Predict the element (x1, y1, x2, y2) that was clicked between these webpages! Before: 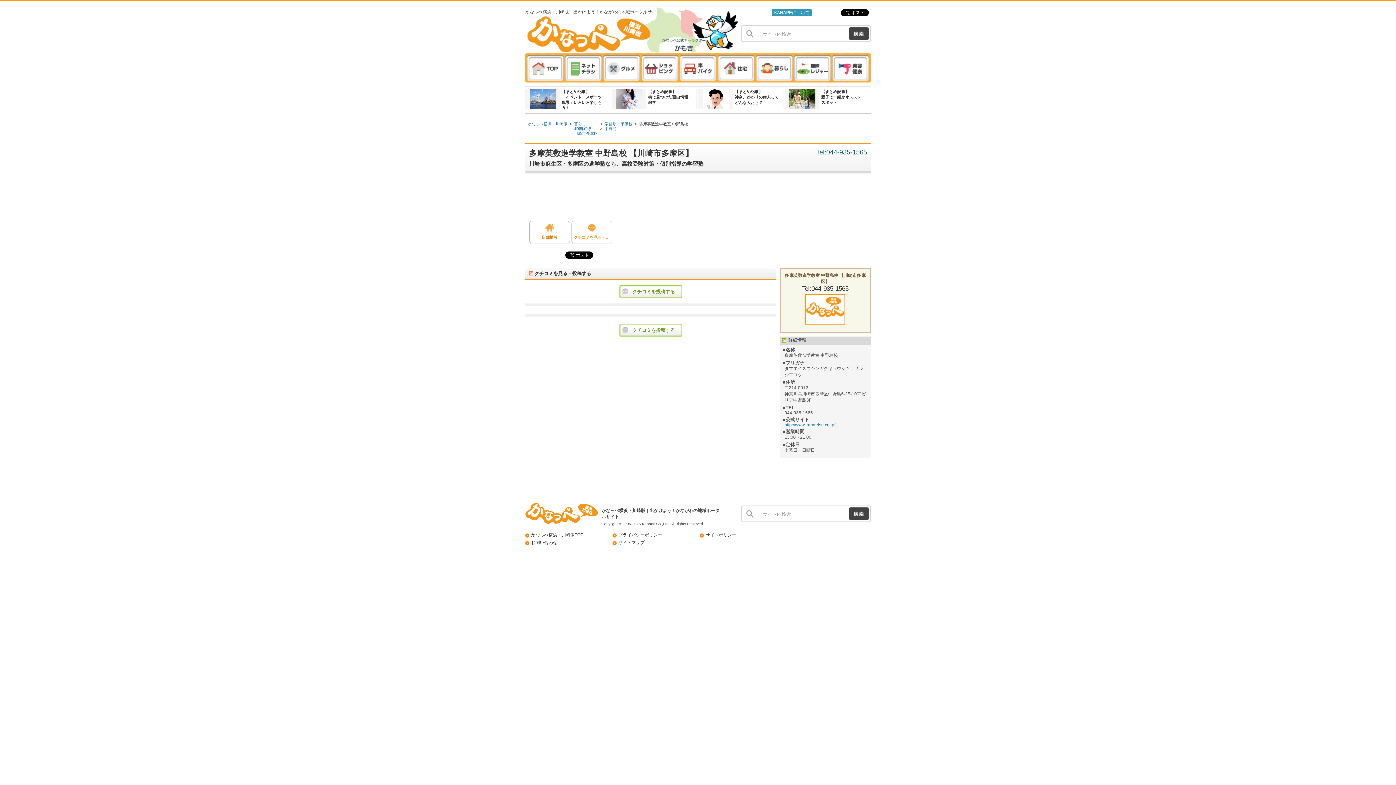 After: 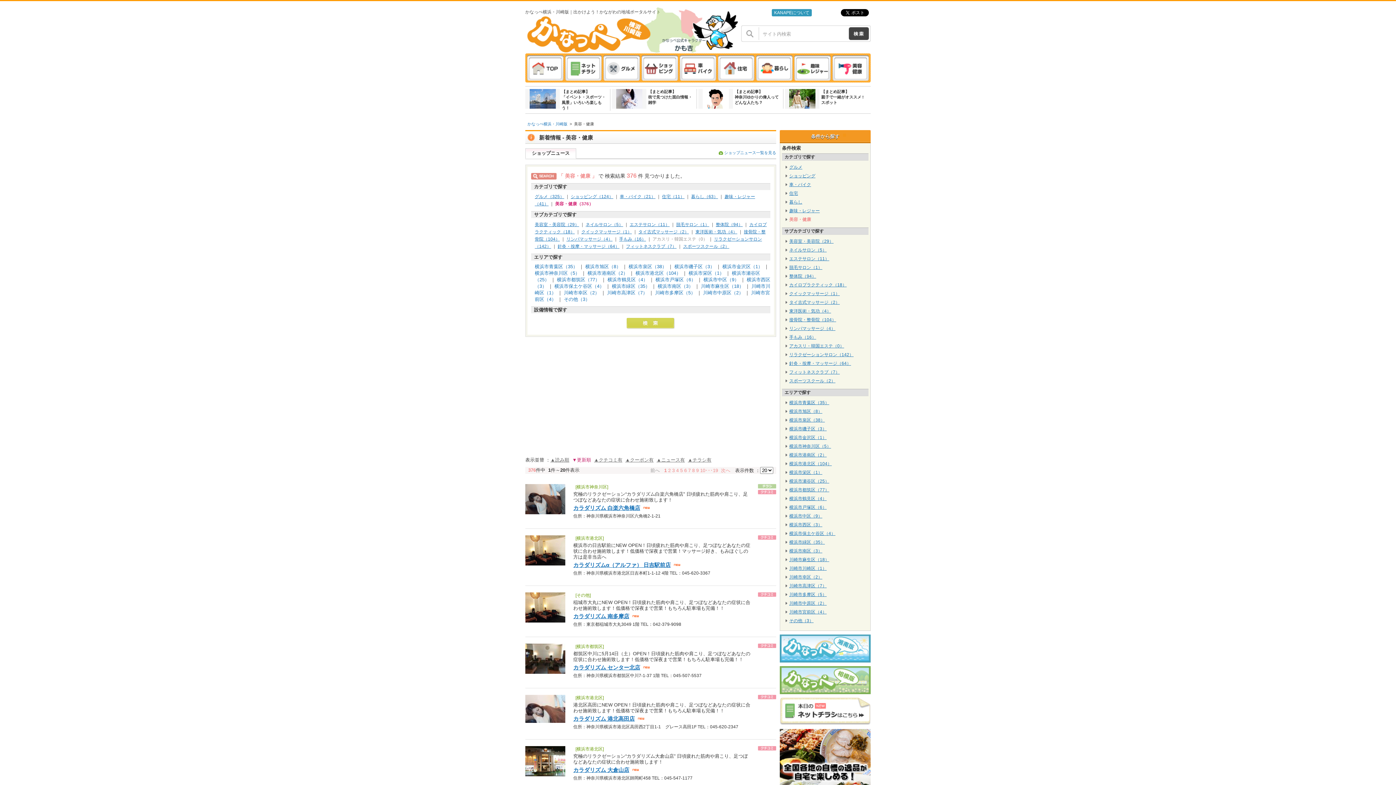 Action: bbox: (832, 75, 869, 80)